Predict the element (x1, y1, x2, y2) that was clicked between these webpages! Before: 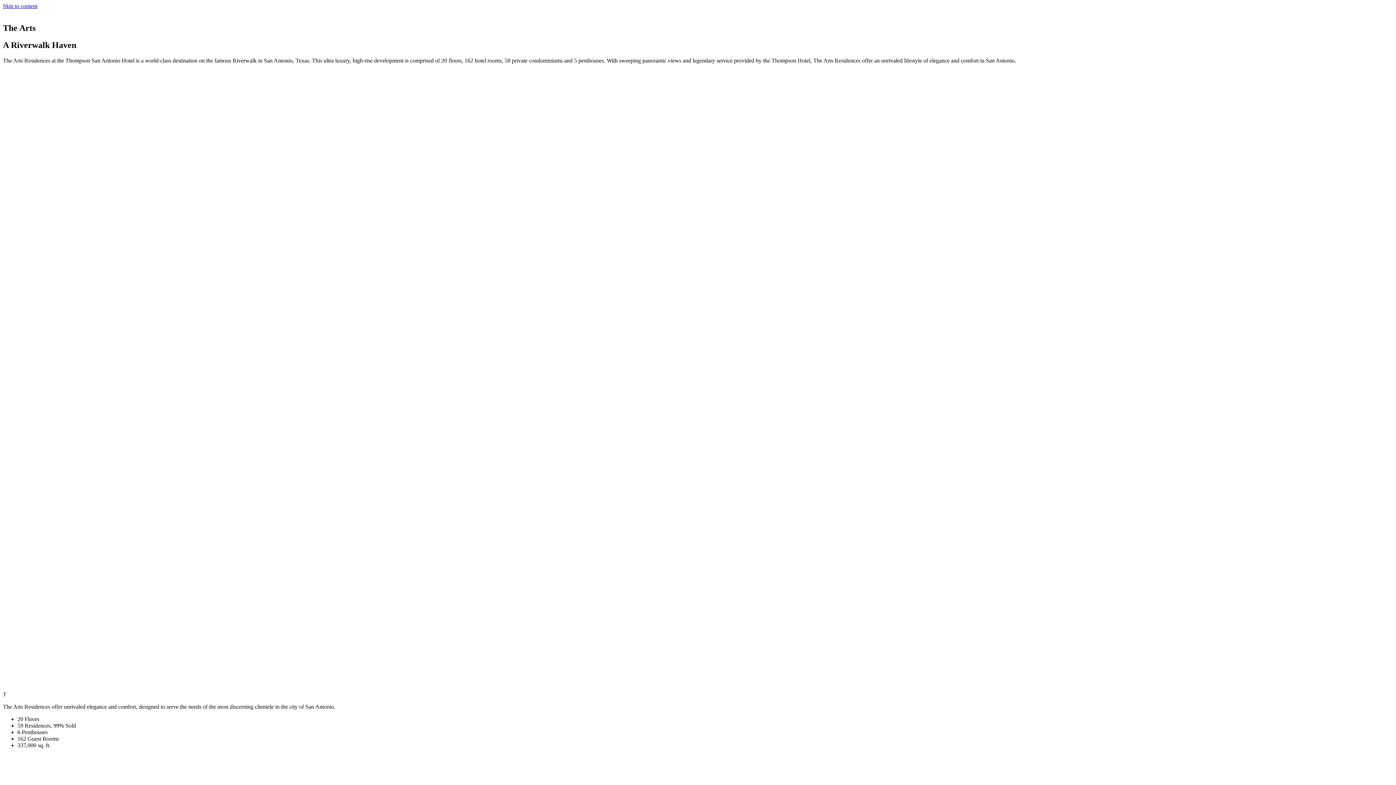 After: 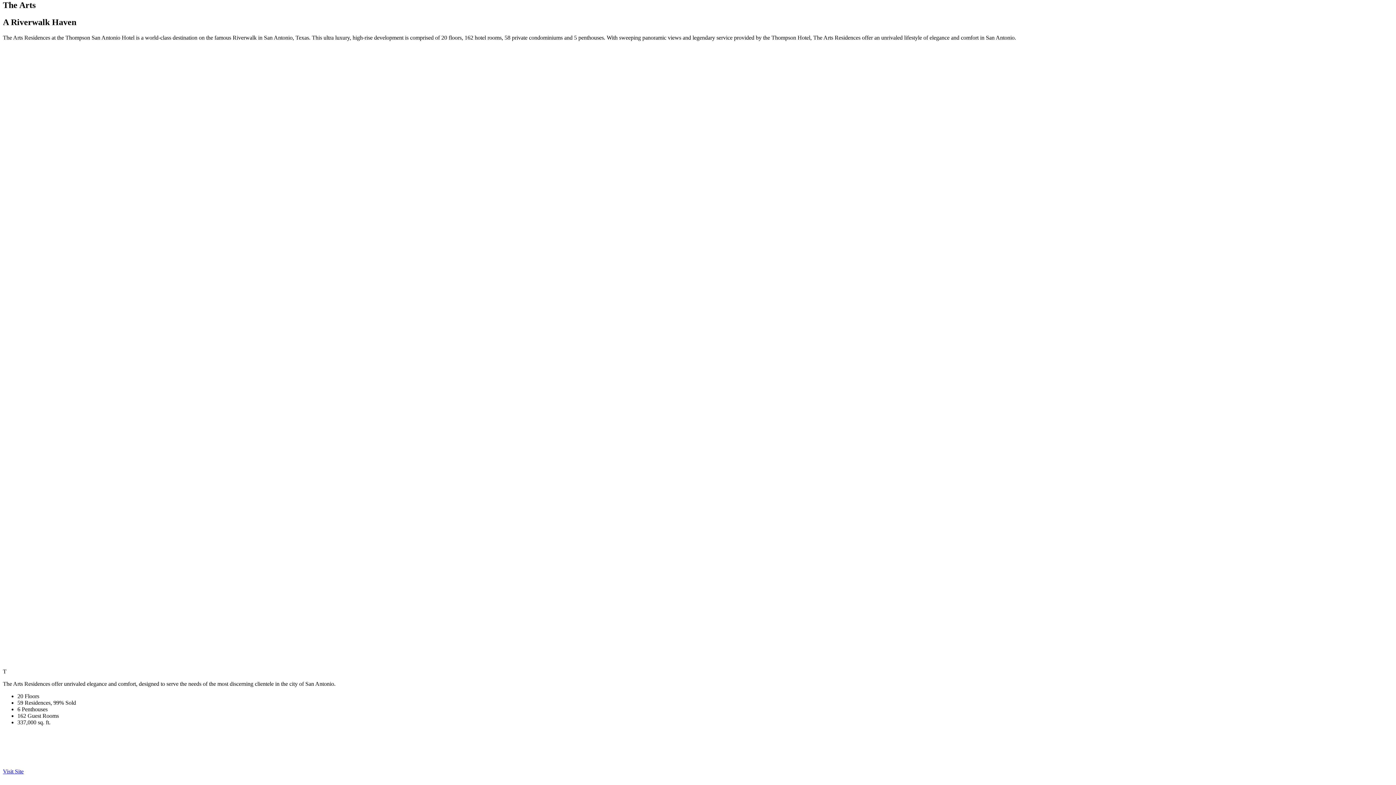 Action: label: Skip to content bbox: (2, 2, 37, 9)